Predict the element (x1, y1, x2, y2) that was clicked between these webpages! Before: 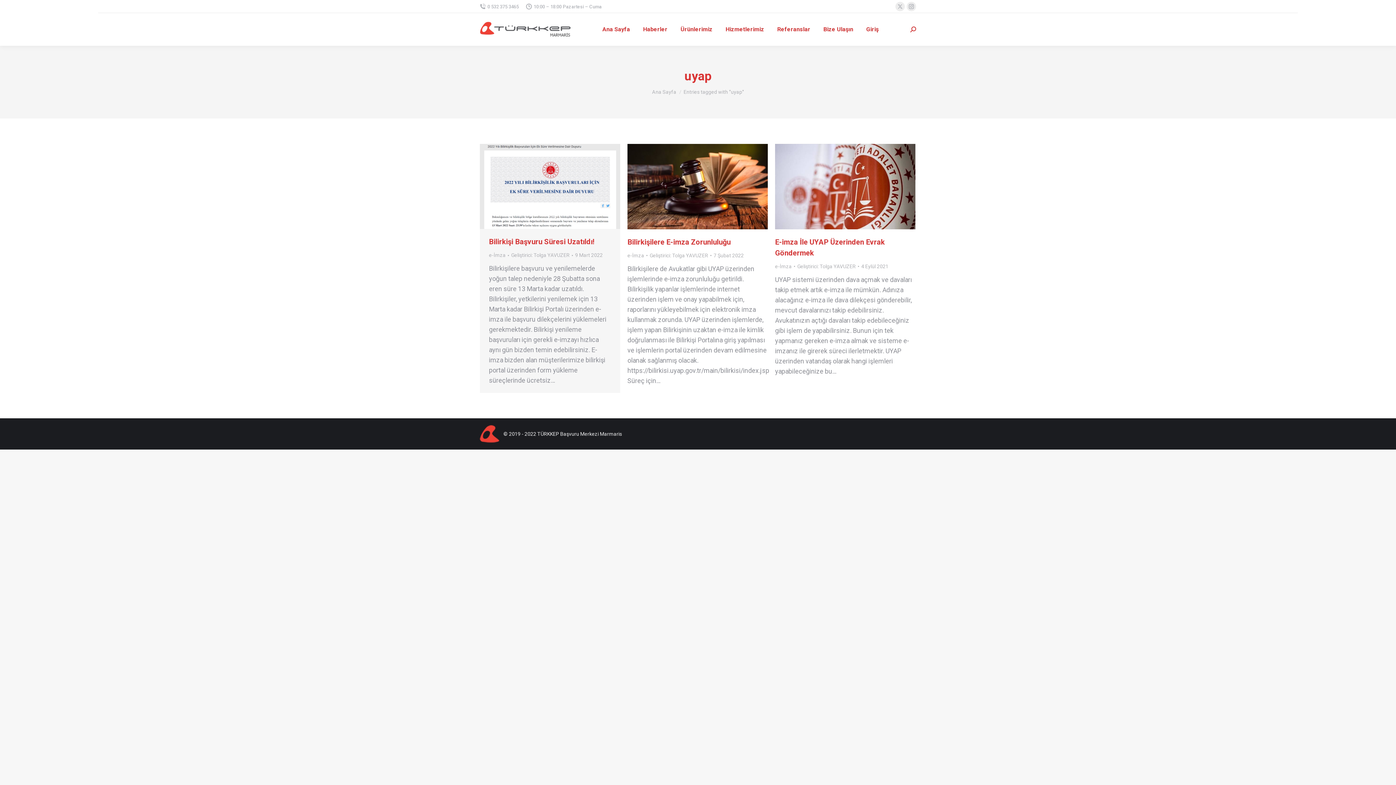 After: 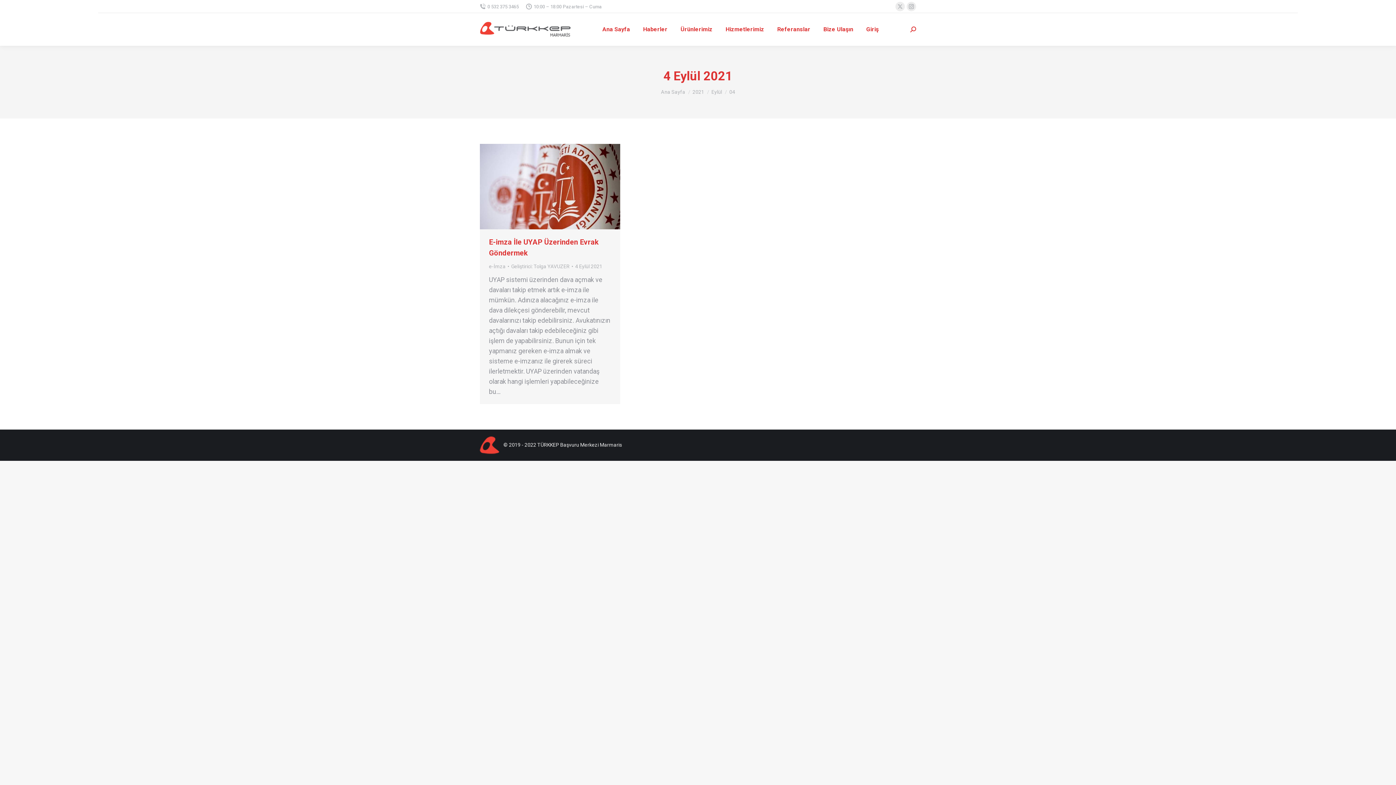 Action: bbox: (861, 262, 888, 271) label: 4 Eylül 2021